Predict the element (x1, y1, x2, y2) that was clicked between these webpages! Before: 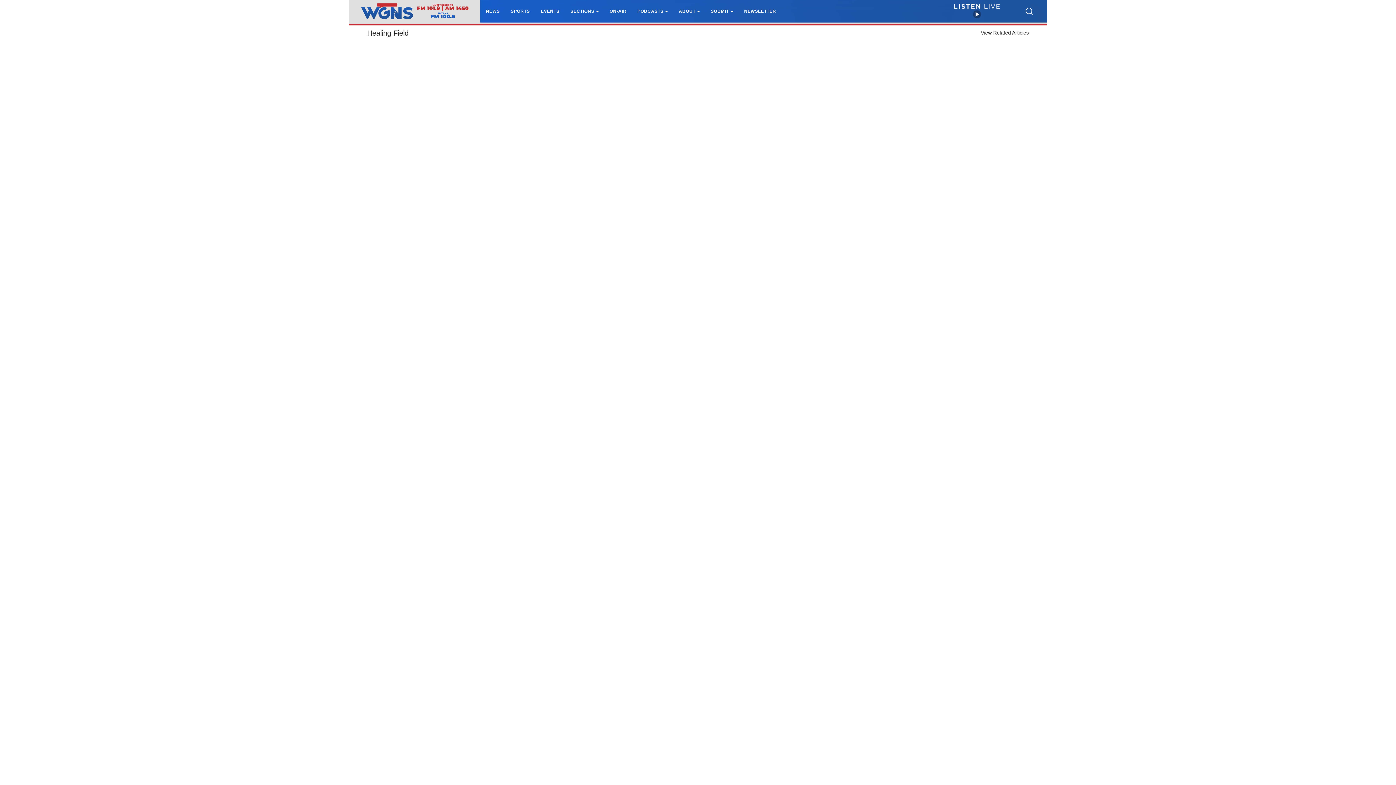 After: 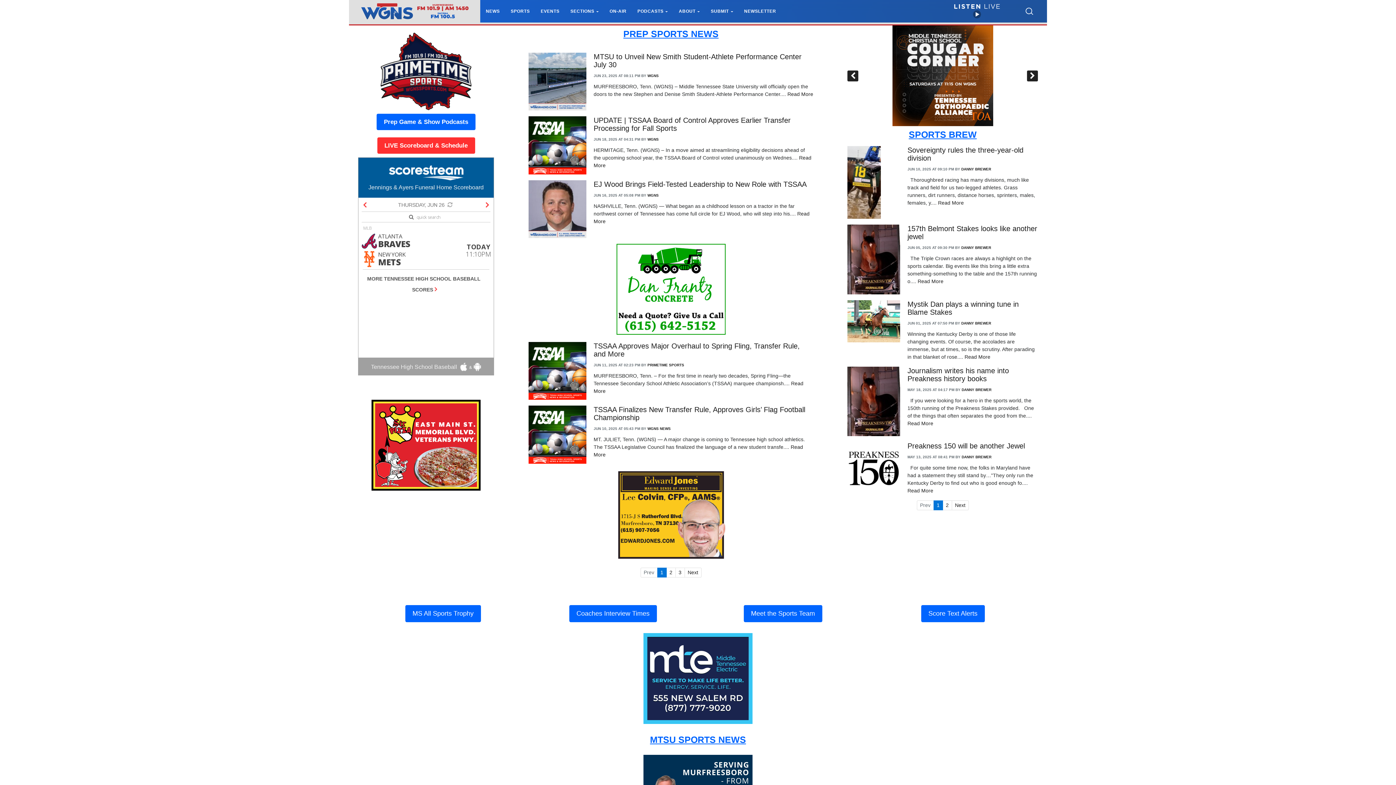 Action: label: SPORTS bbox: (510, 8, 529, 13)